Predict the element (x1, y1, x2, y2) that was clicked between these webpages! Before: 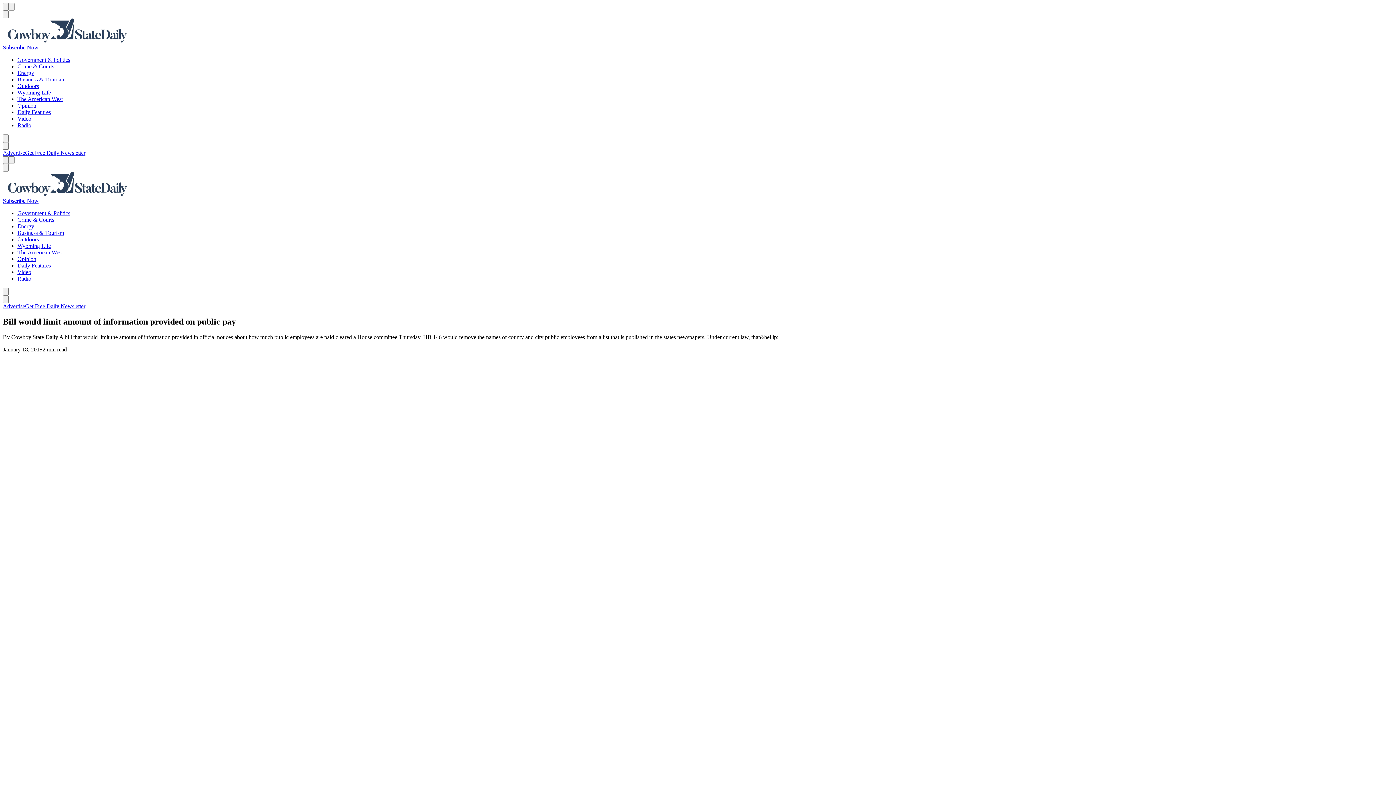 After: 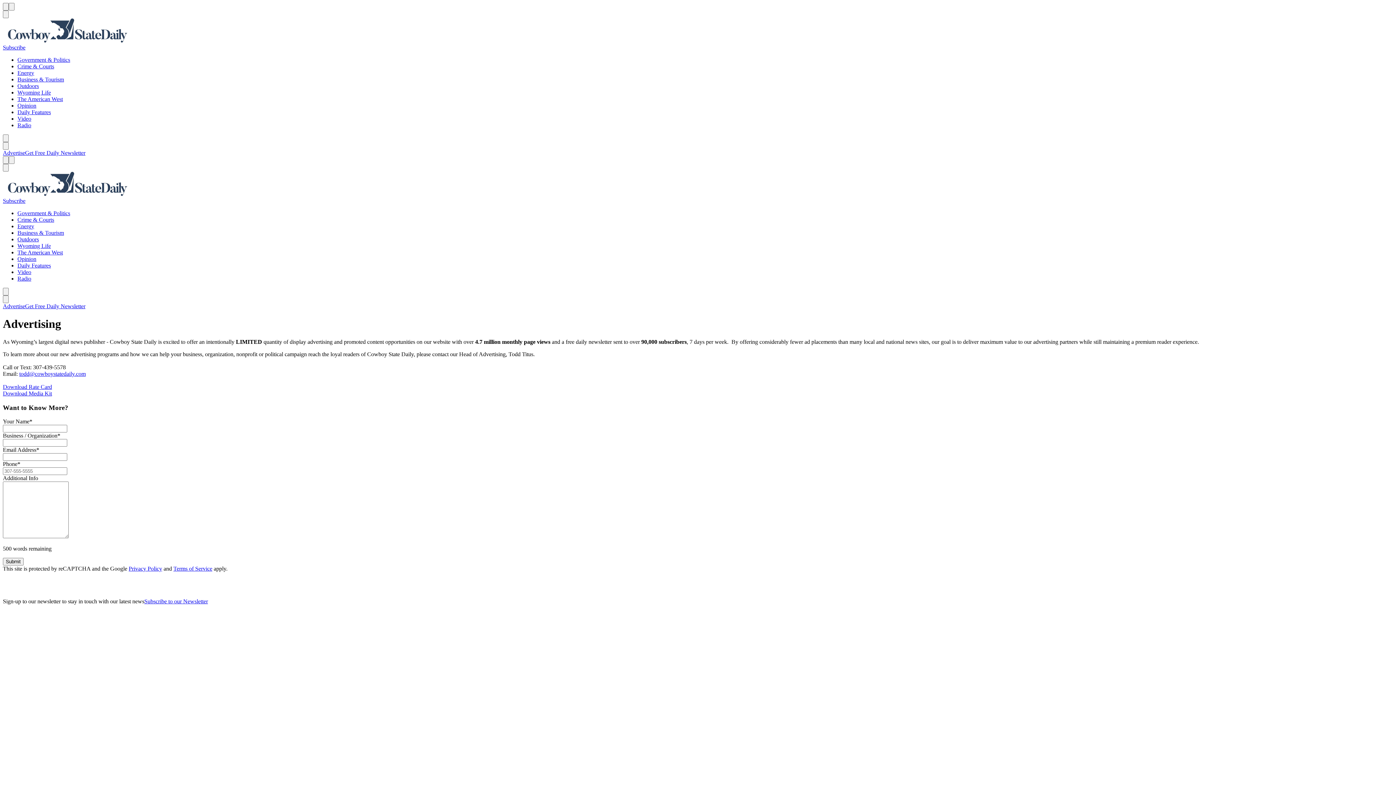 Action: label: Advertise bbox: (2, 149, 25, 156)